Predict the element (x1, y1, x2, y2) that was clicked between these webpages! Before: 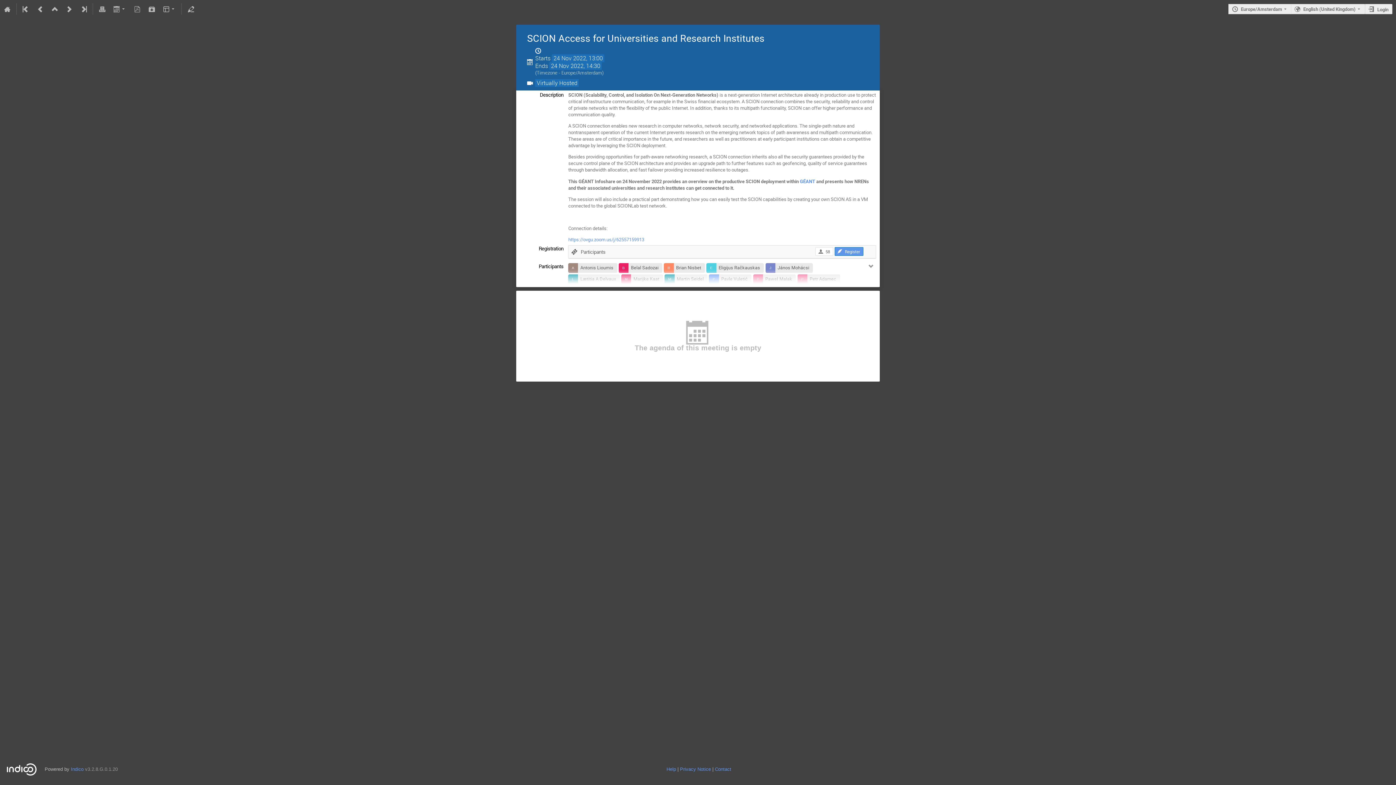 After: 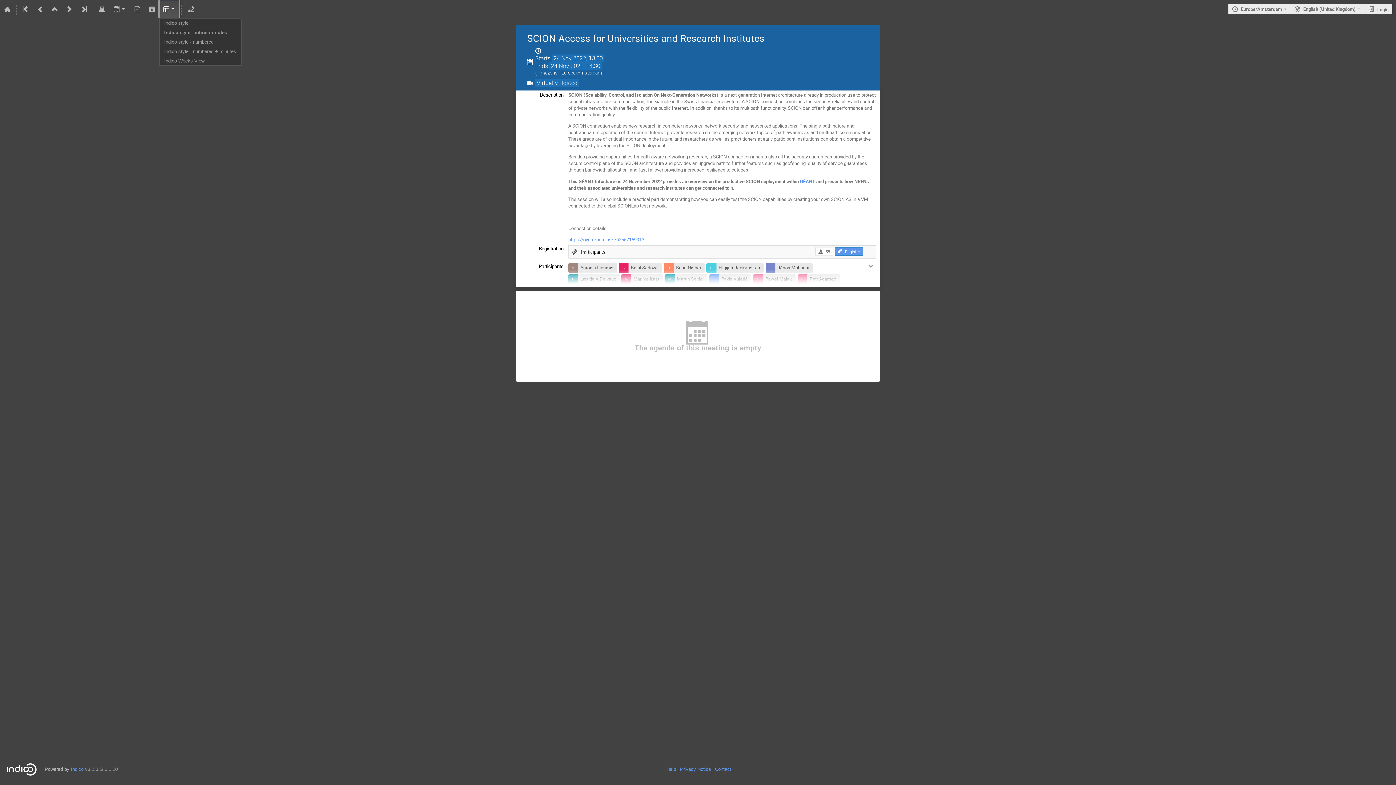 Action: bbox: (159, 0, 179, 18)